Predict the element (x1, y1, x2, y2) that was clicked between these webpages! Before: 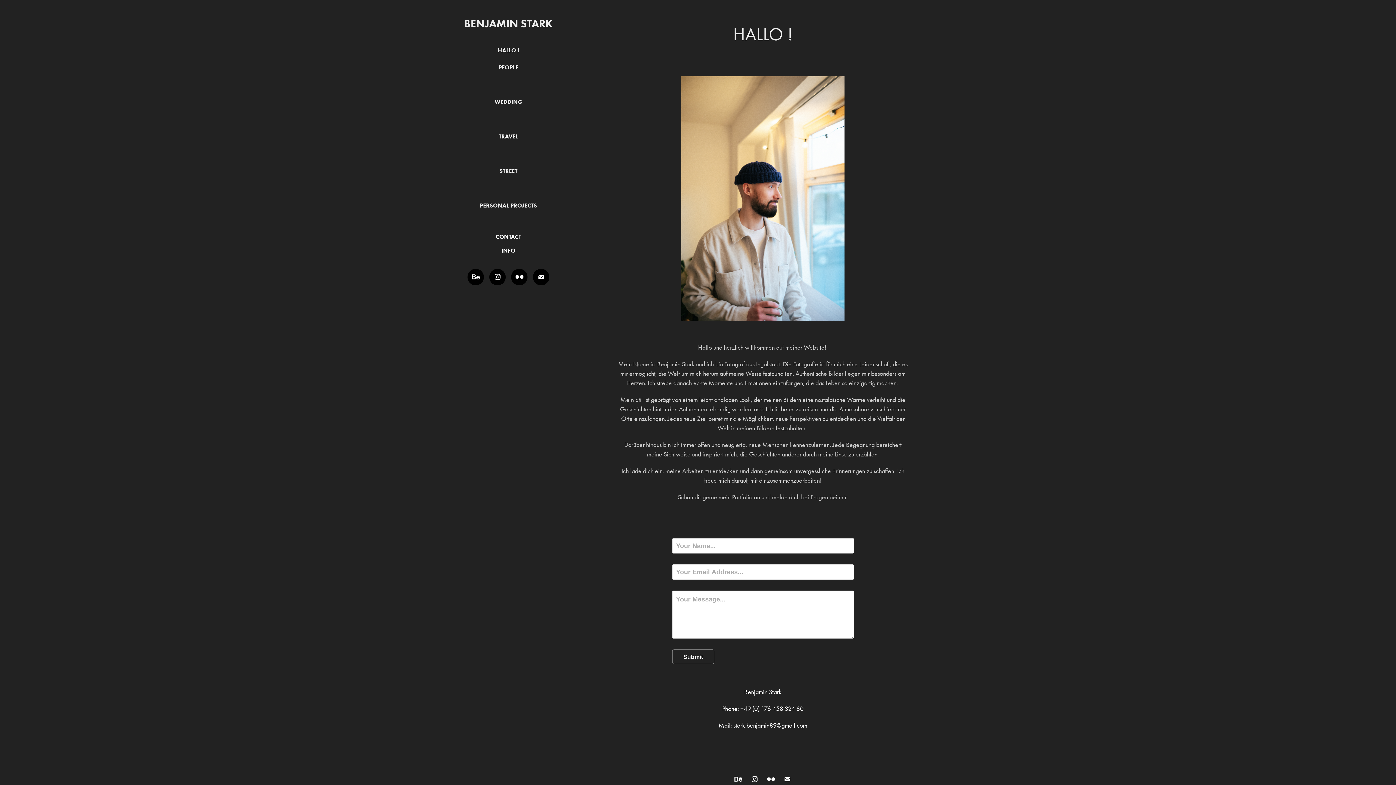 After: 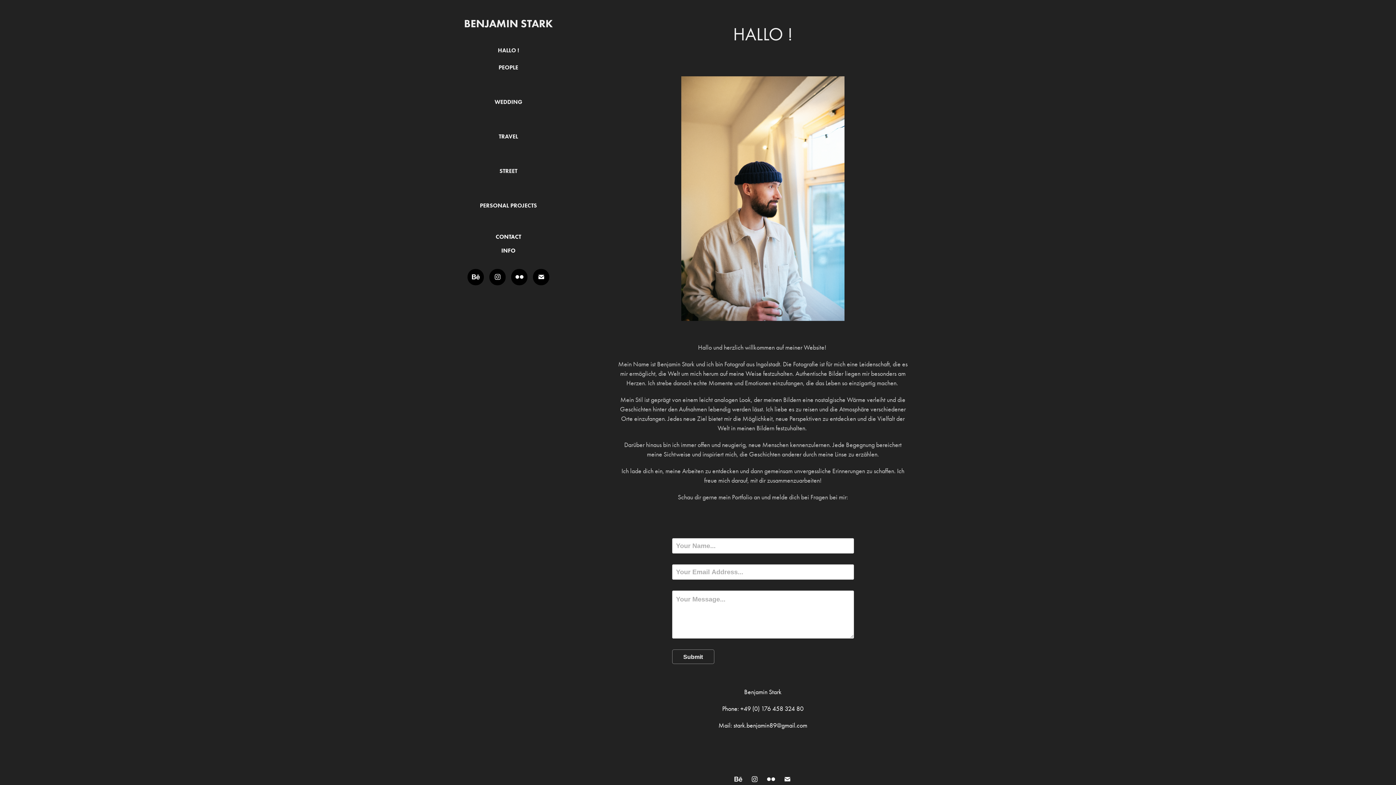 Action: bbox: (733, 774, 744, 784)